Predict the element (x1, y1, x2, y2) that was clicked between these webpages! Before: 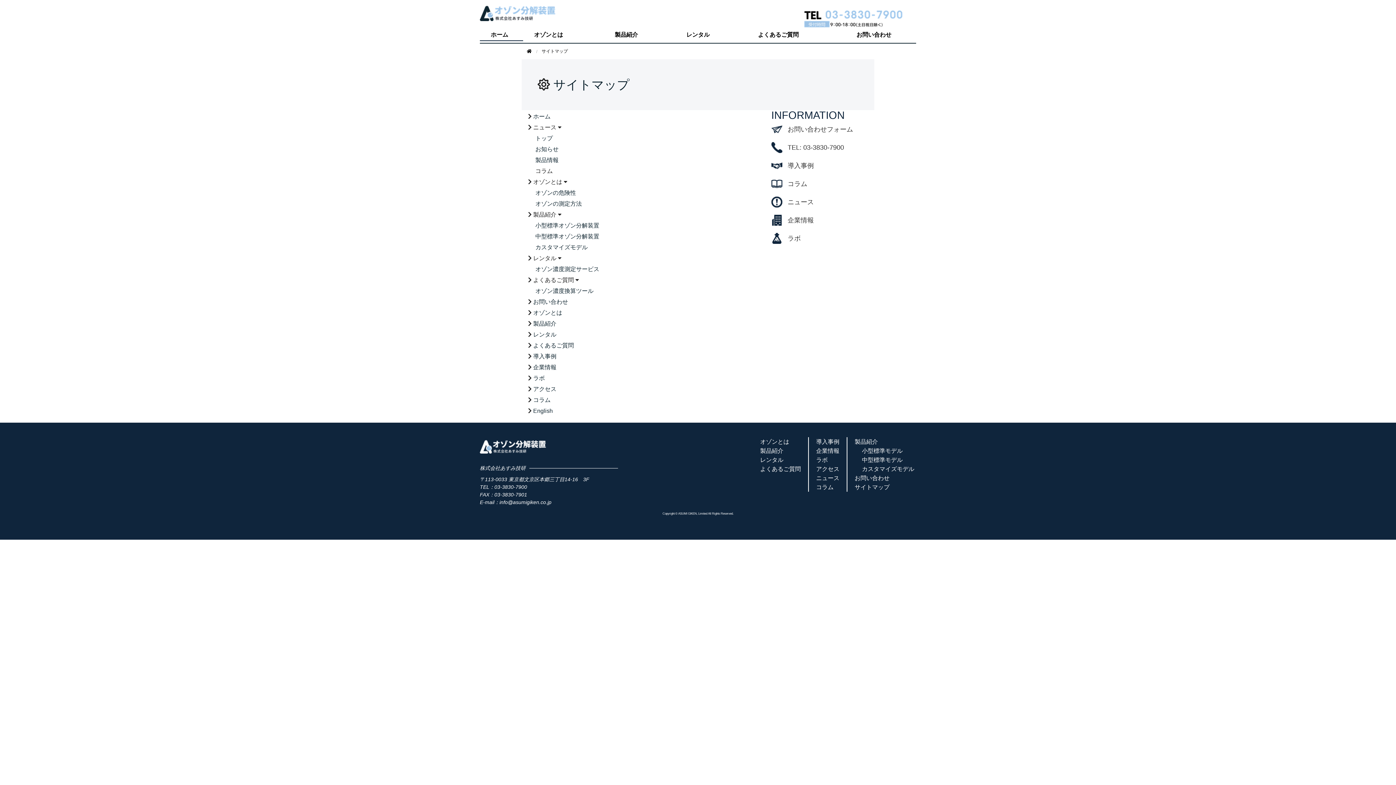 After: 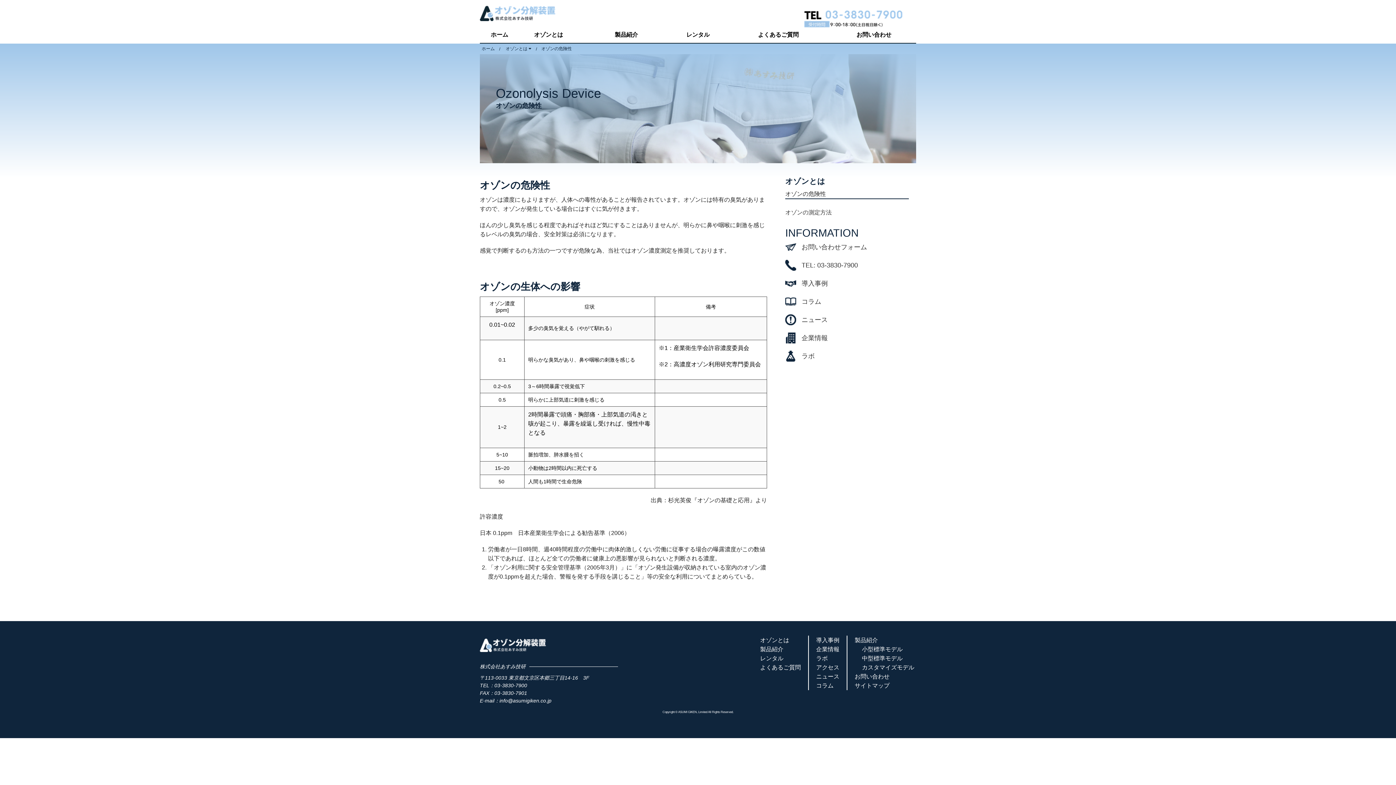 Action: bbox: (535, 189, 576, 196) label: オゾンの危険性